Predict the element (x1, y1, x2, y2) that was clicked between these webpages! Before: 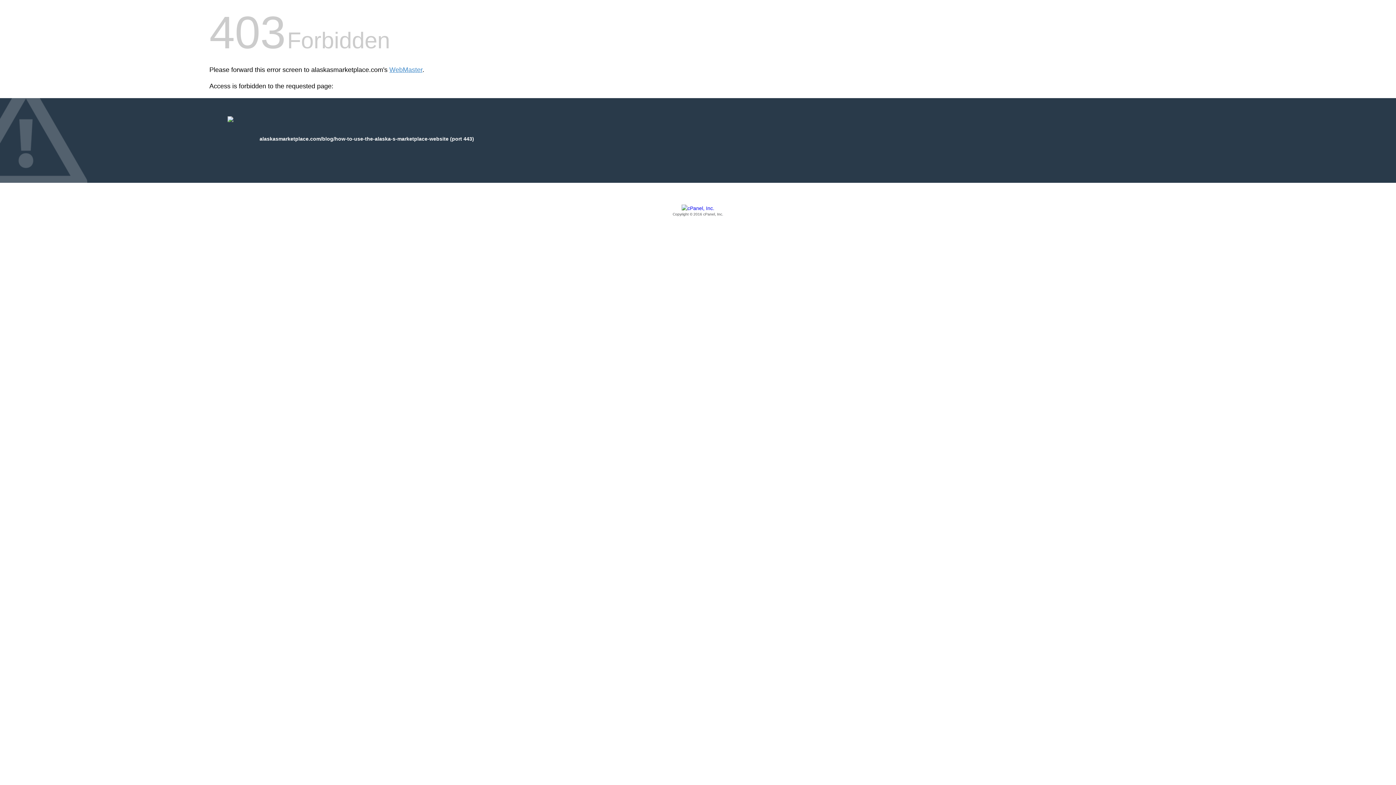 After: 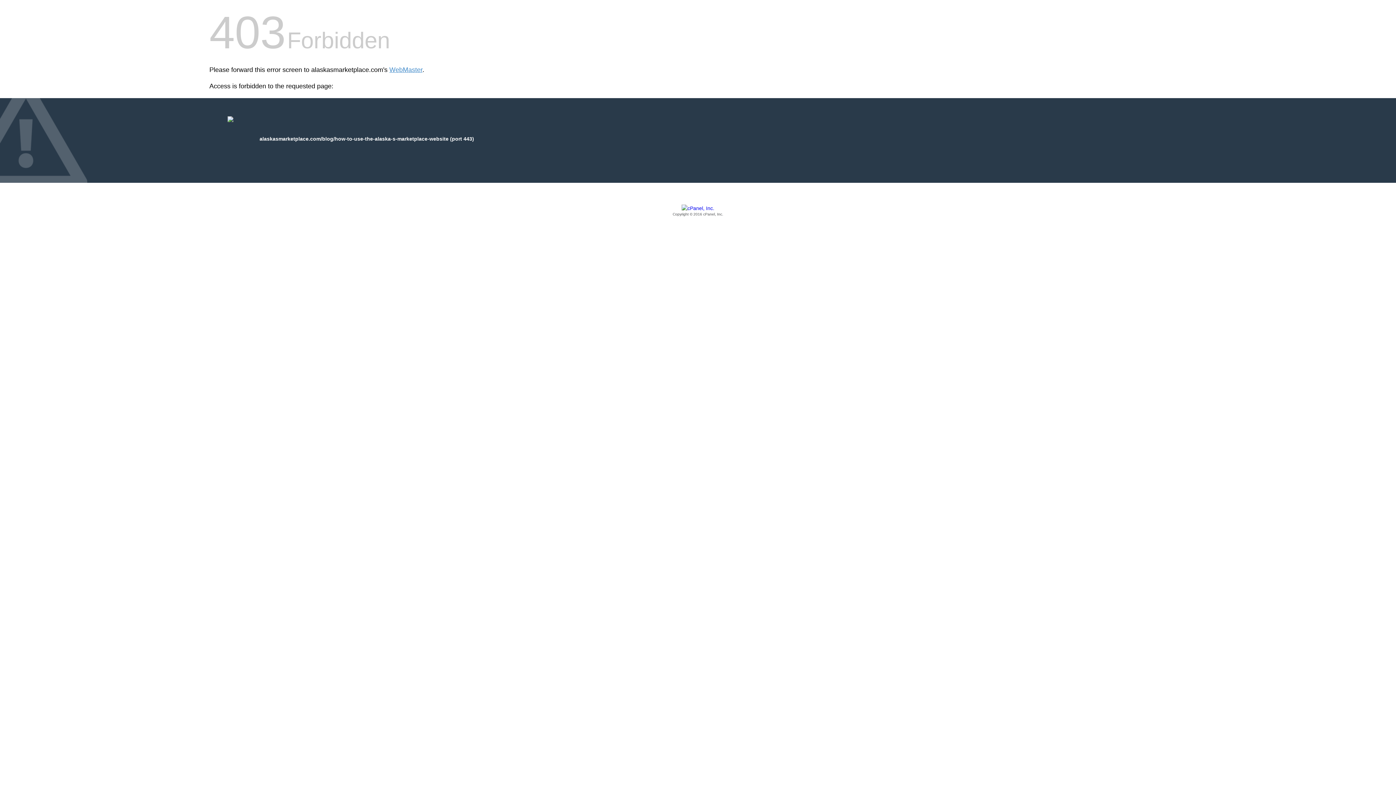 Action: label: Copyright © 2016 cPanel, Inc. bbox: (209, 205, 1186, 217)